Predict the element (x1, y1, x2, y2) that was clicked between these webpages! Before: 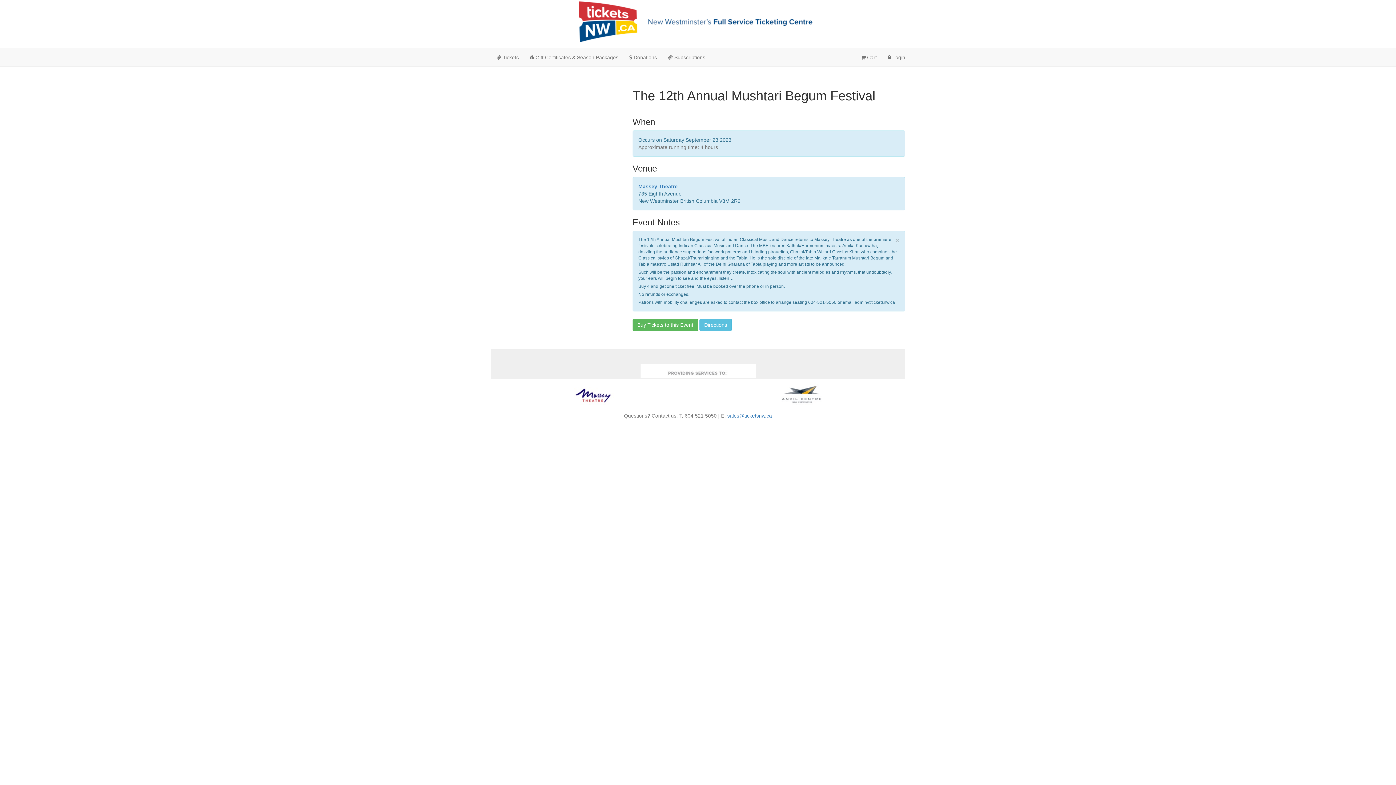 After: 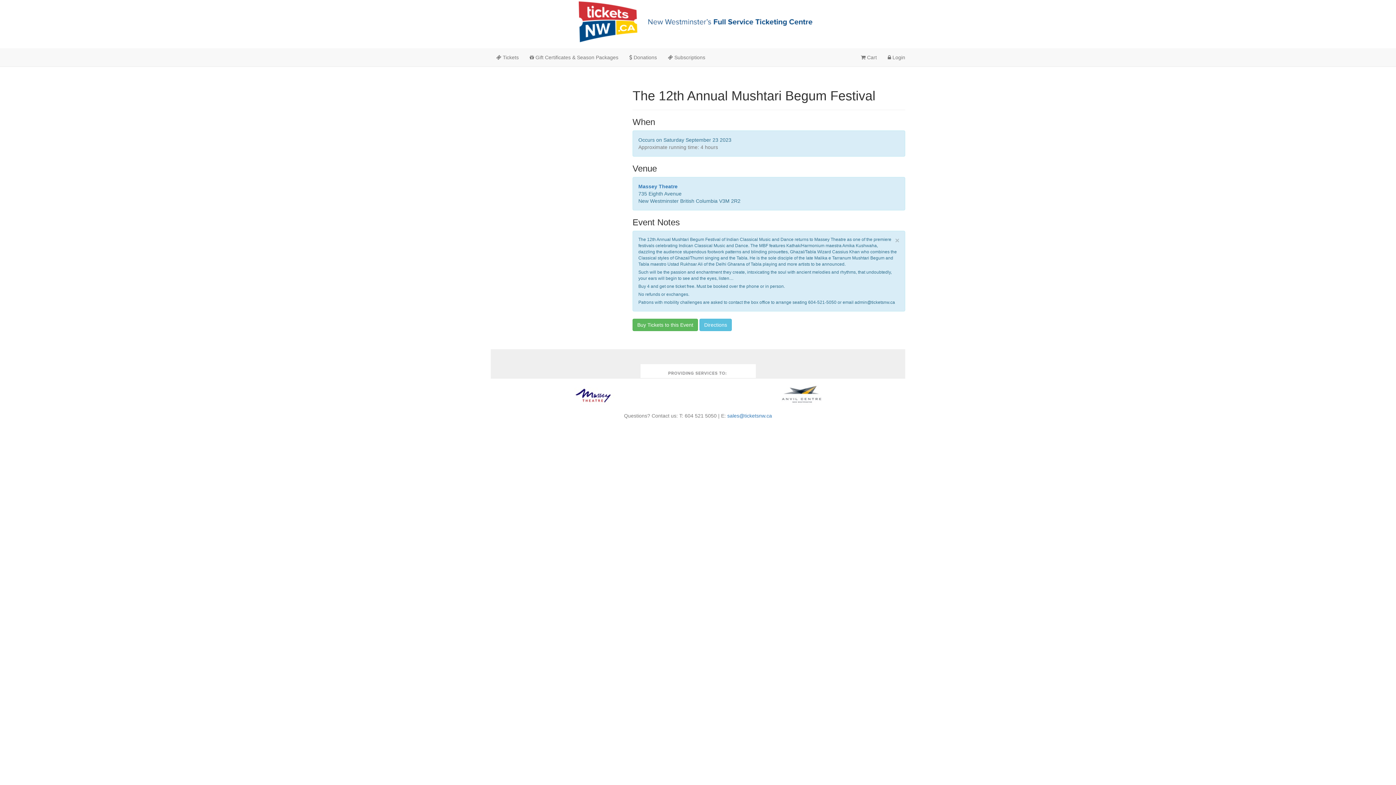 Action: bbox: (780, 393, 822, 399)